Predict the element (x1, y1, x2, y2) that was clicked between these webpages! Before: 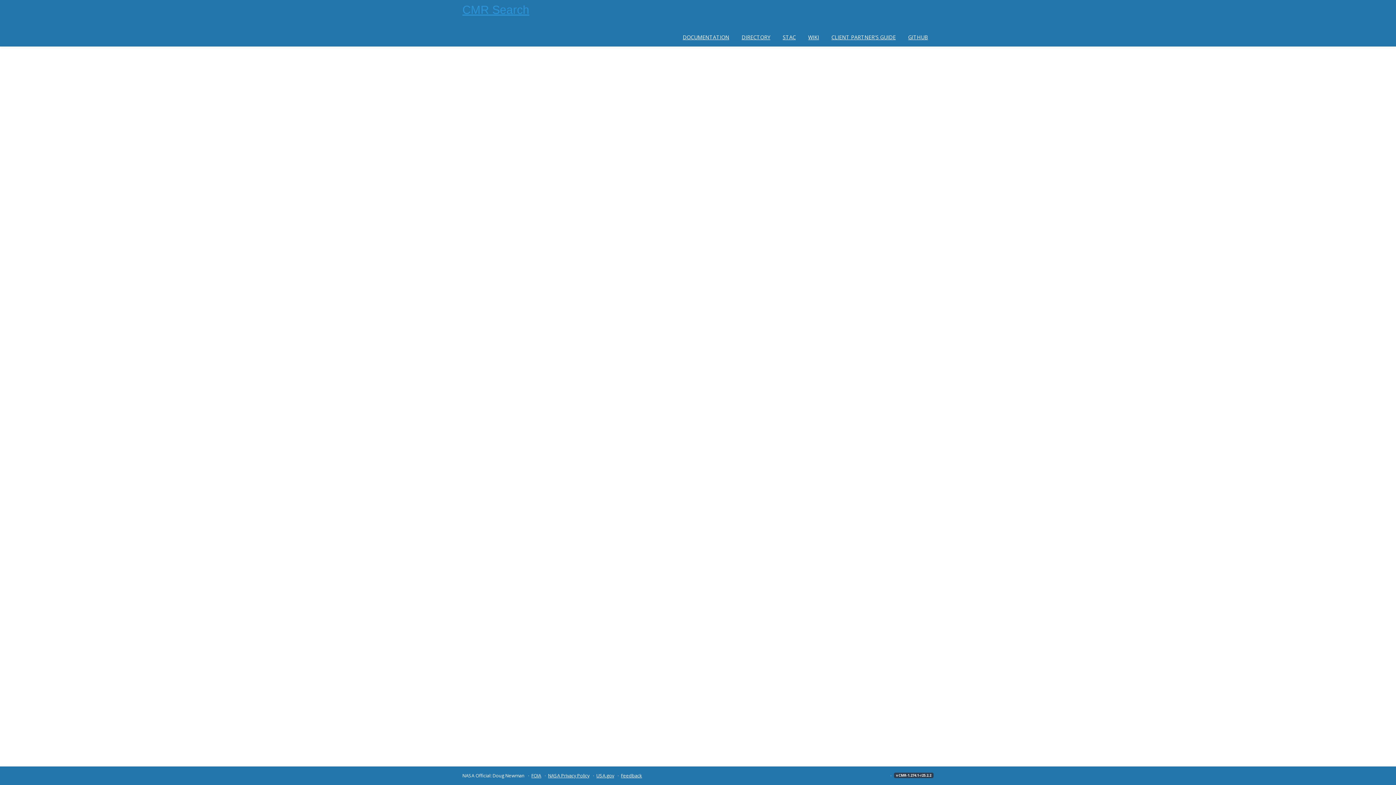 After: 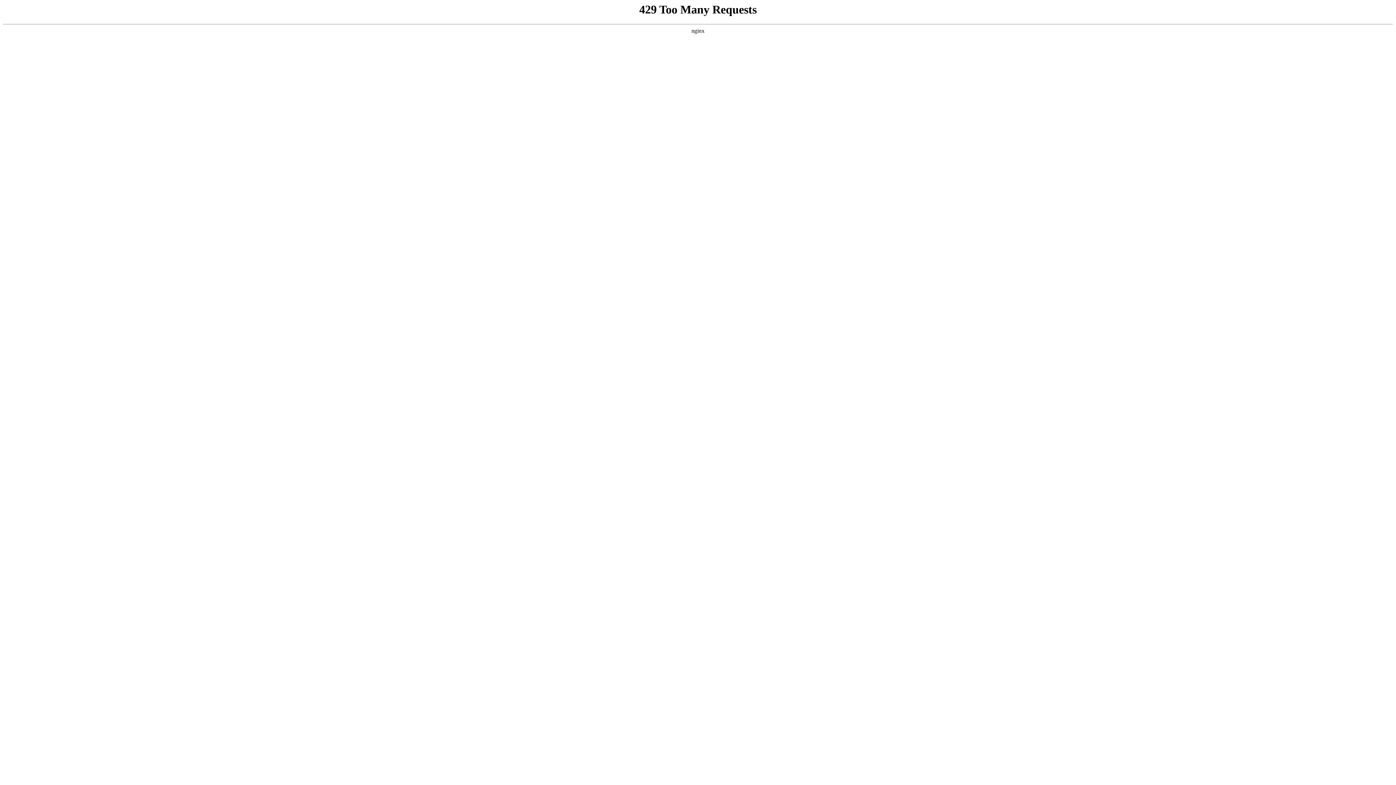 Action: bbox: (531, 772, 541, 779) label: FOIA